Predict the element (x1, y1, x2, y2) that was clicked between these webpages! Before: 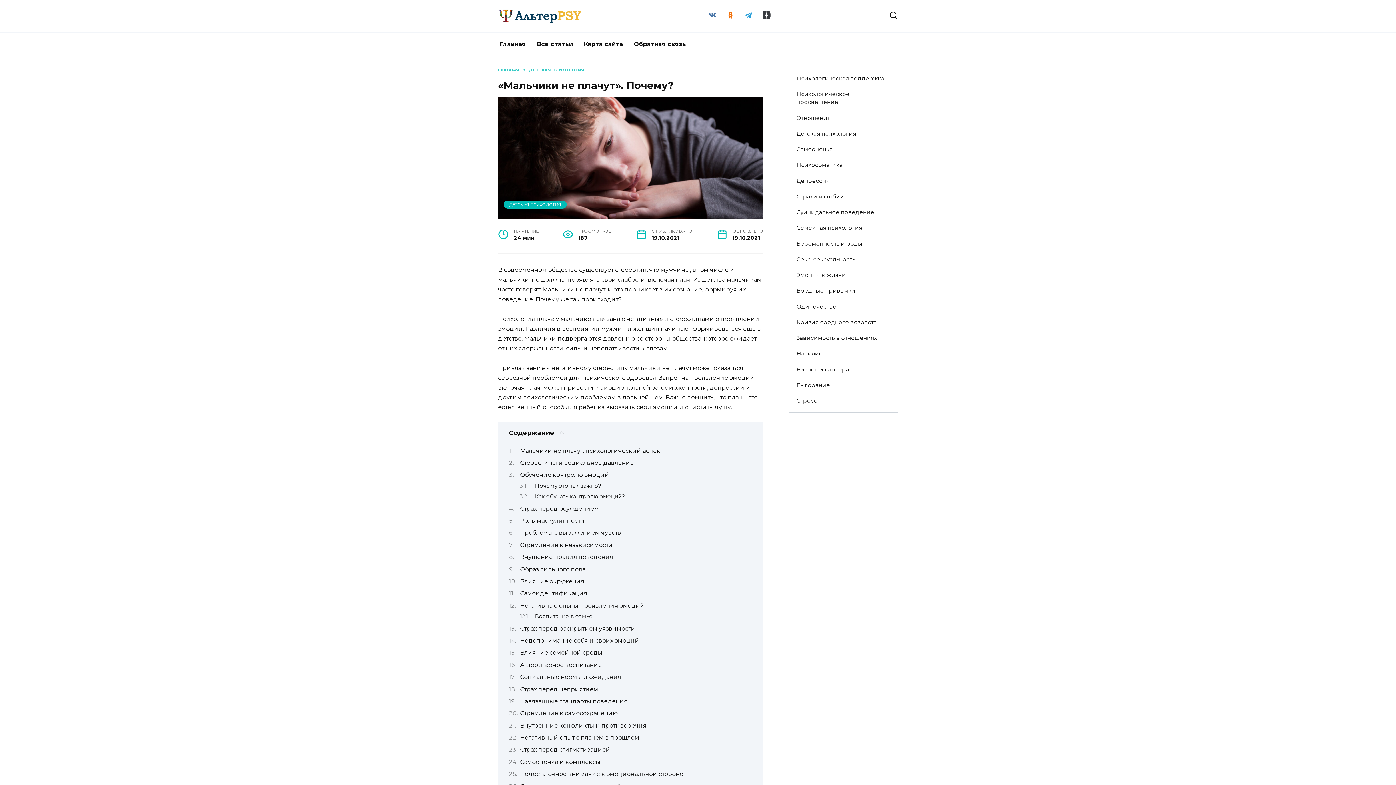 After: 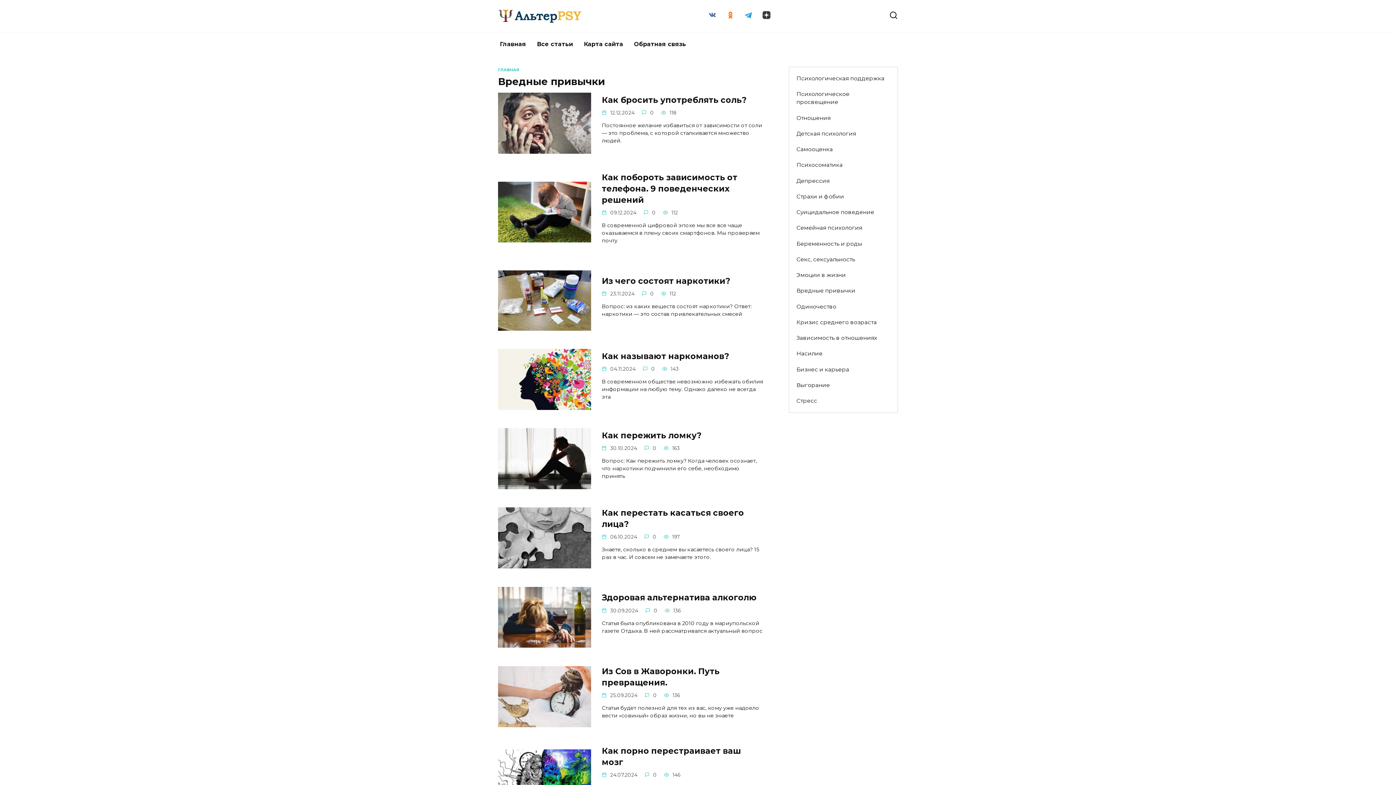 Action: label: Вредные привычки bbox: (789, 283, 862, 298)